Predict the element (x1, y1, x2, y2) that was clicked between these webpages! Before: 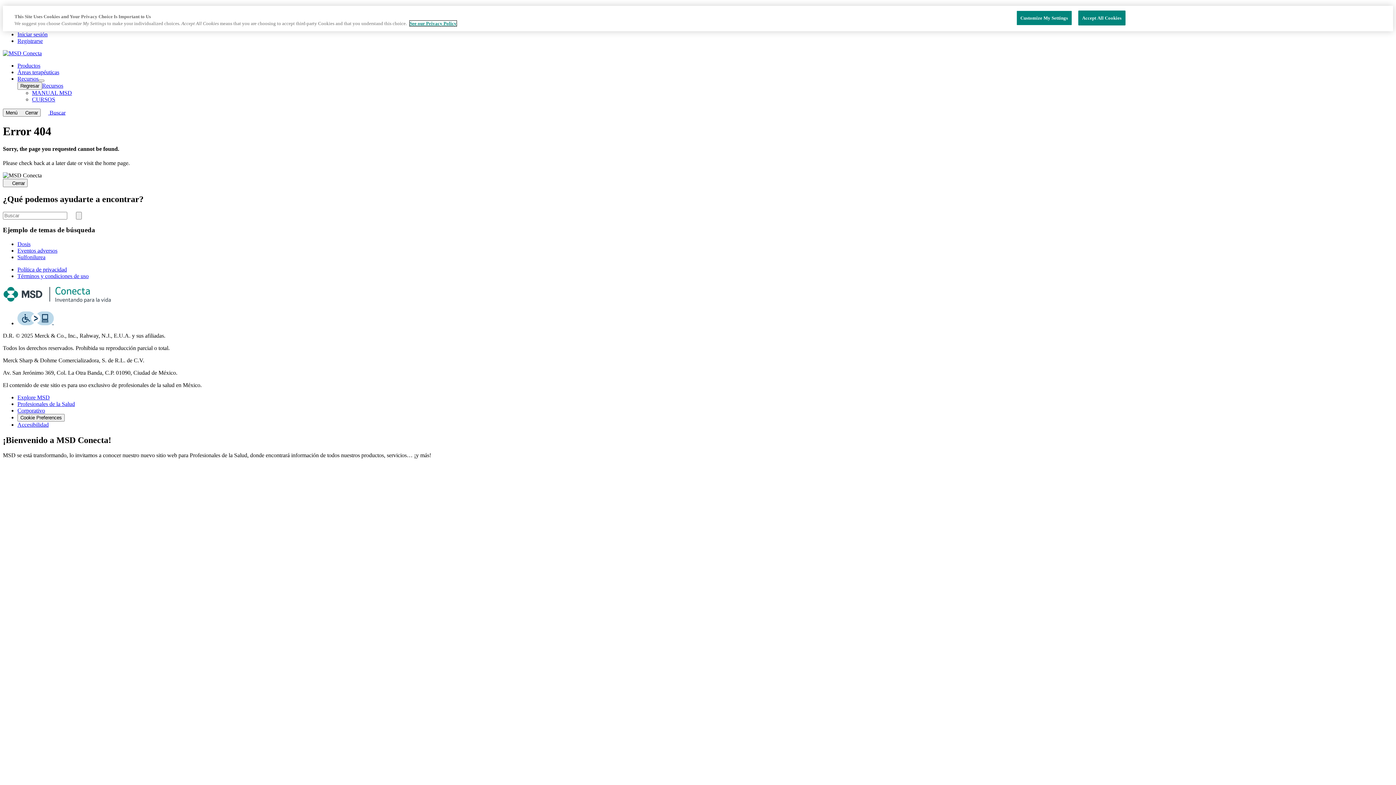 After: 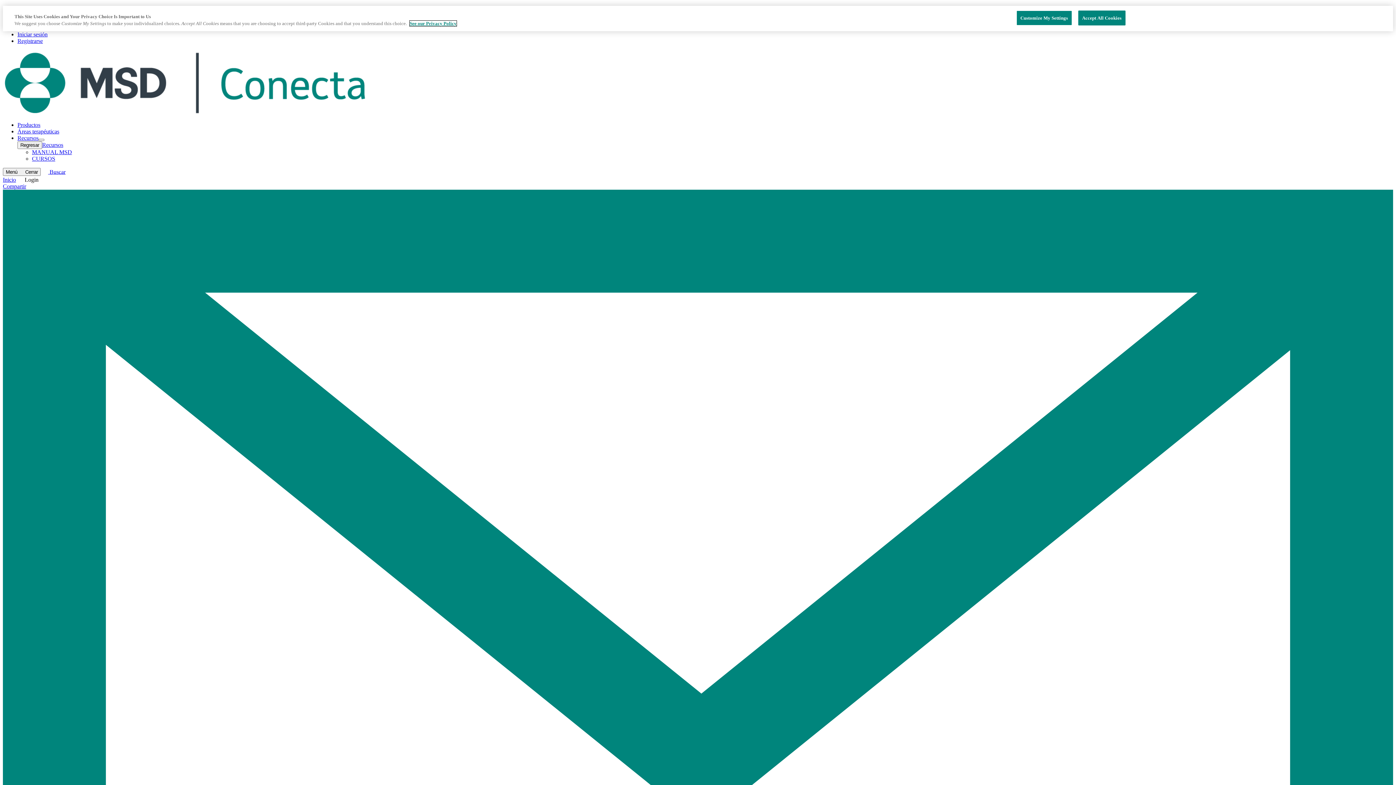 Action: bbox: (17, 75, 38, 81) label: Recursos